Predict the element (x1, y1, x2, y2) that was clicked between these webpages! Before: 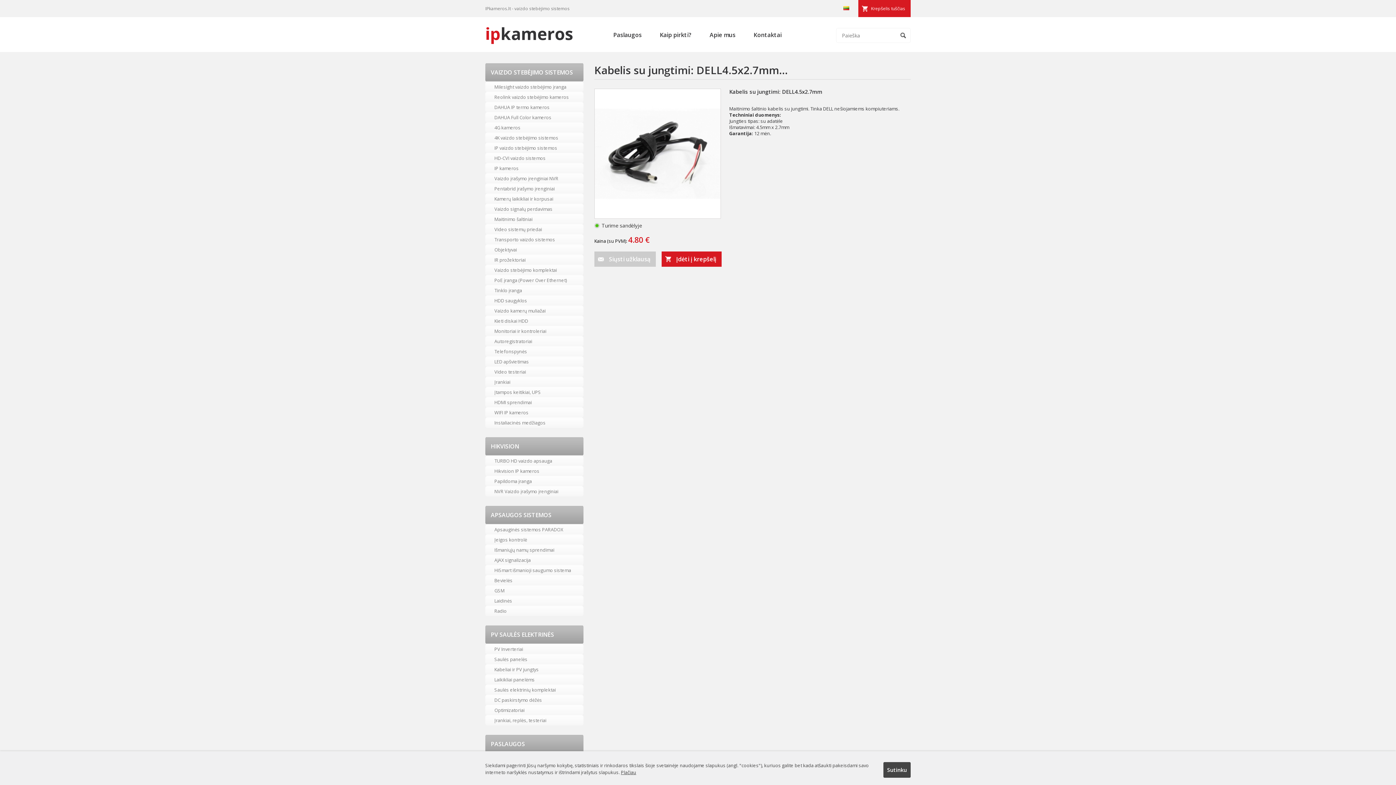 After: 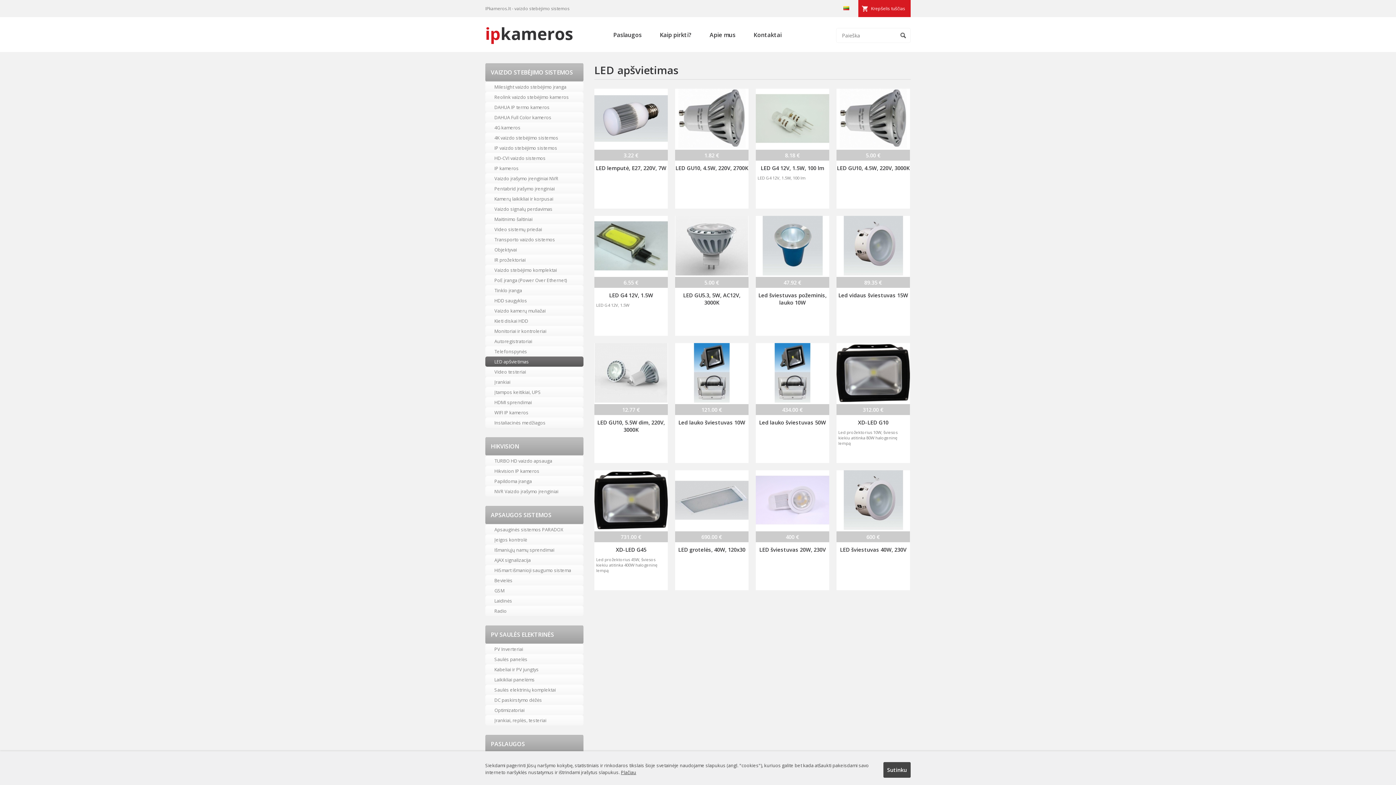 Action: bbox: (485, 356, 583, 366) label: LED apšvietimas